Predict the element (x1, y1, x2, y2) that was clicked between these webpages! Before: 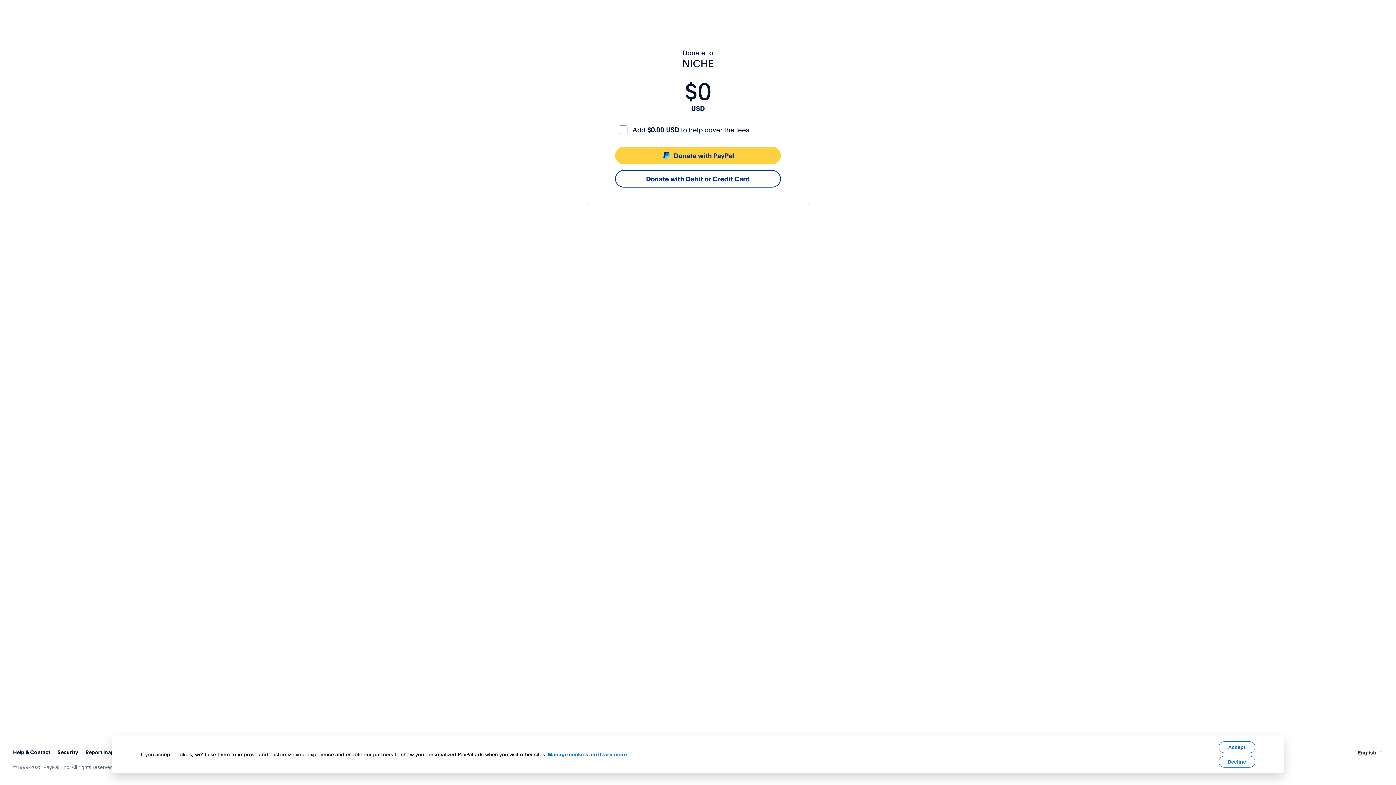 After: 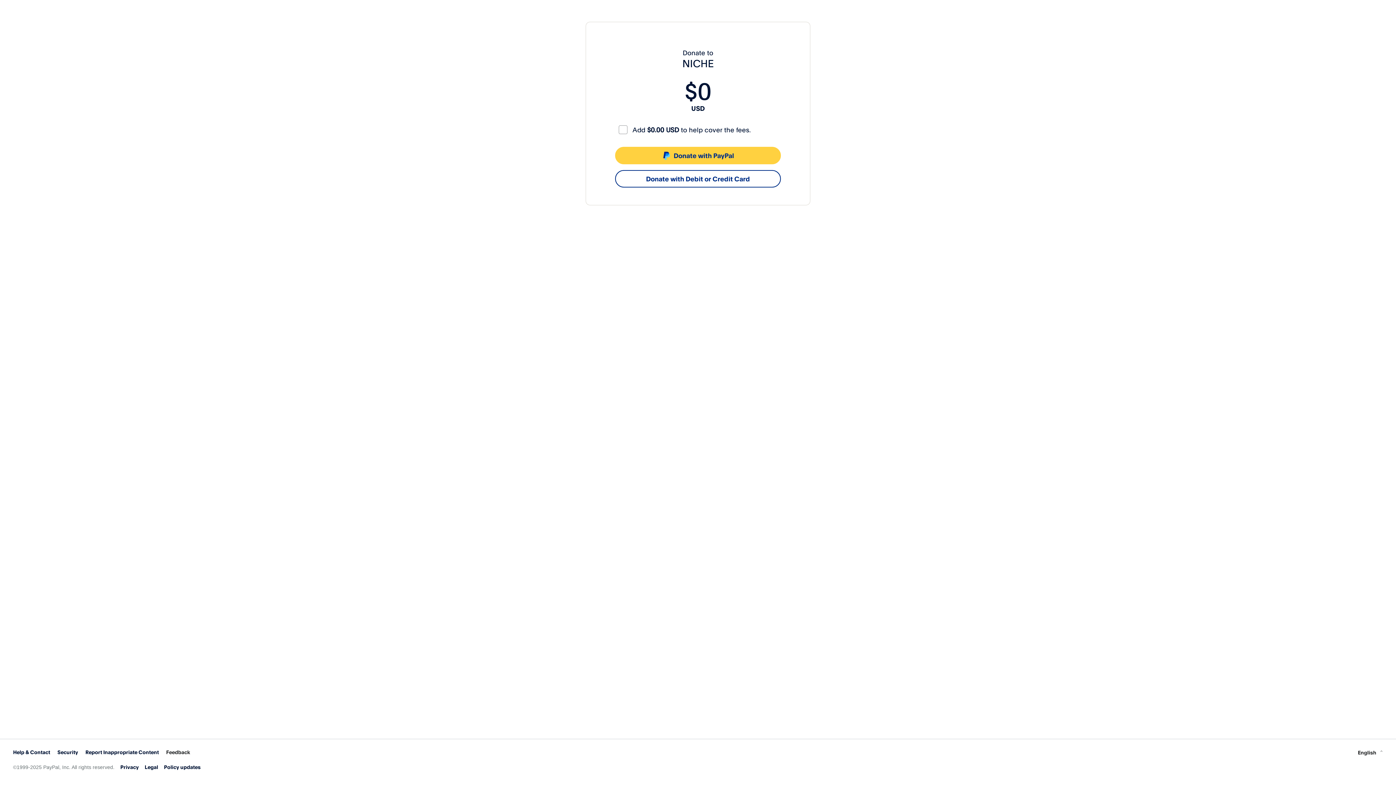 Action: bbox: (1218, 741, 1255, 753) label: Accept